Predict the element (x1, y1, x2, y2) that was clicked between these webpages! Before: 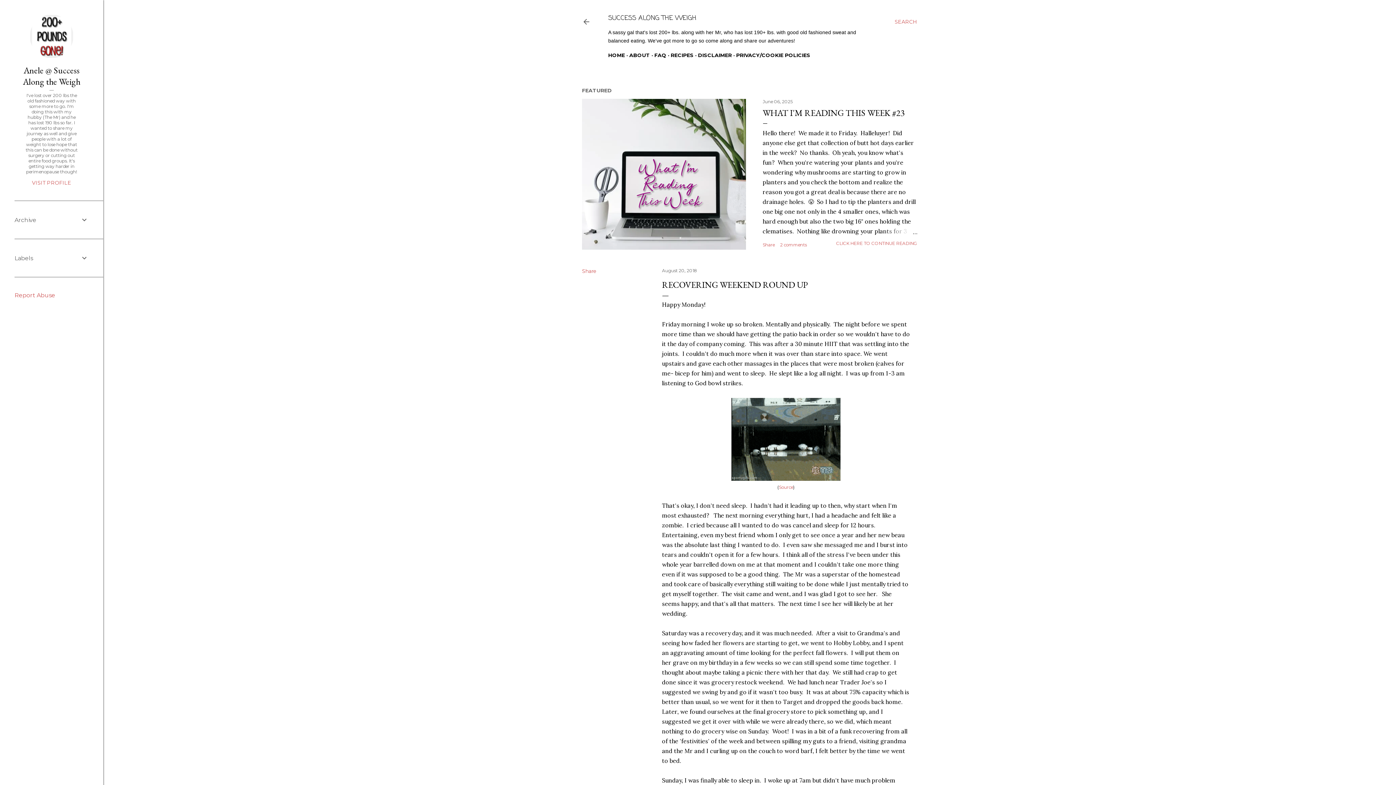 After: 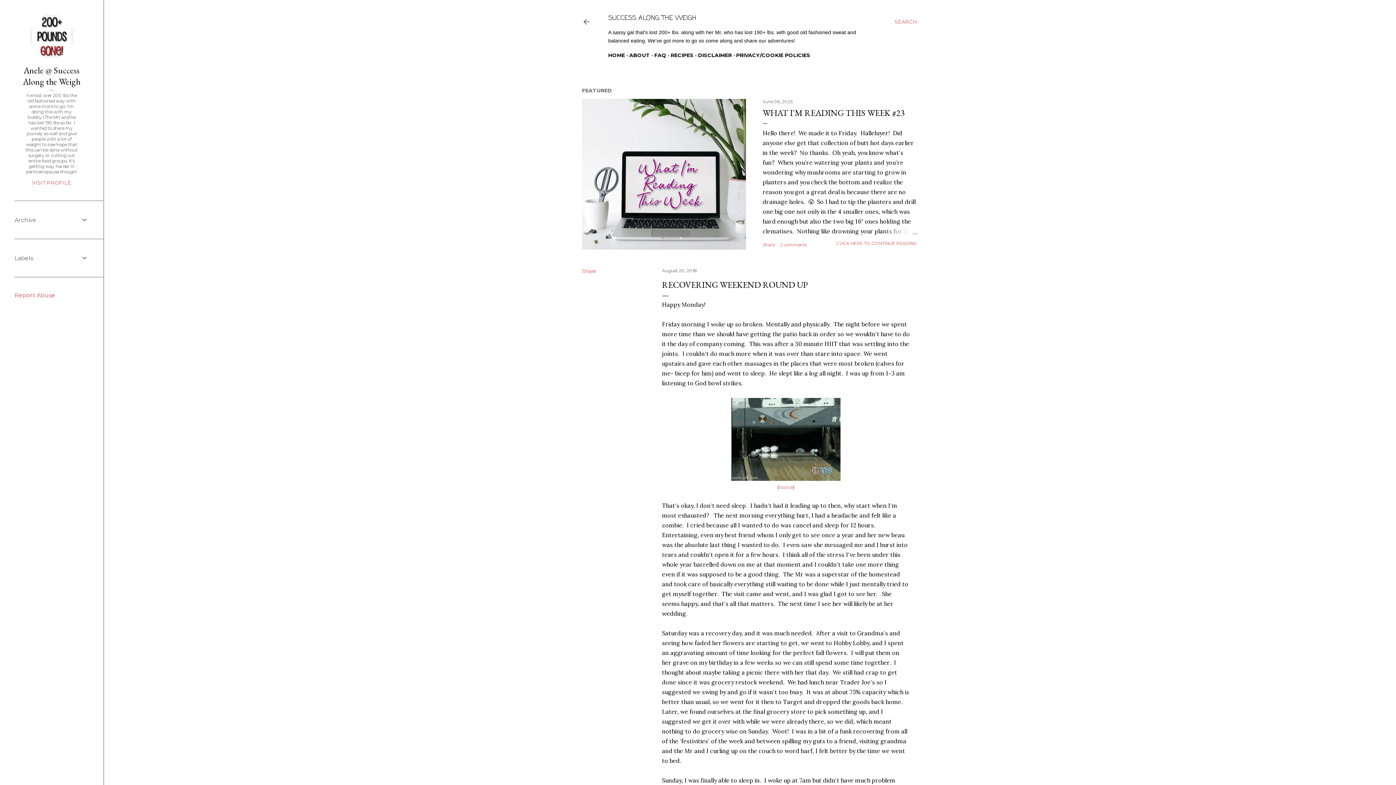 Action: label: HOME bbox: (608, 52, 625, 58)